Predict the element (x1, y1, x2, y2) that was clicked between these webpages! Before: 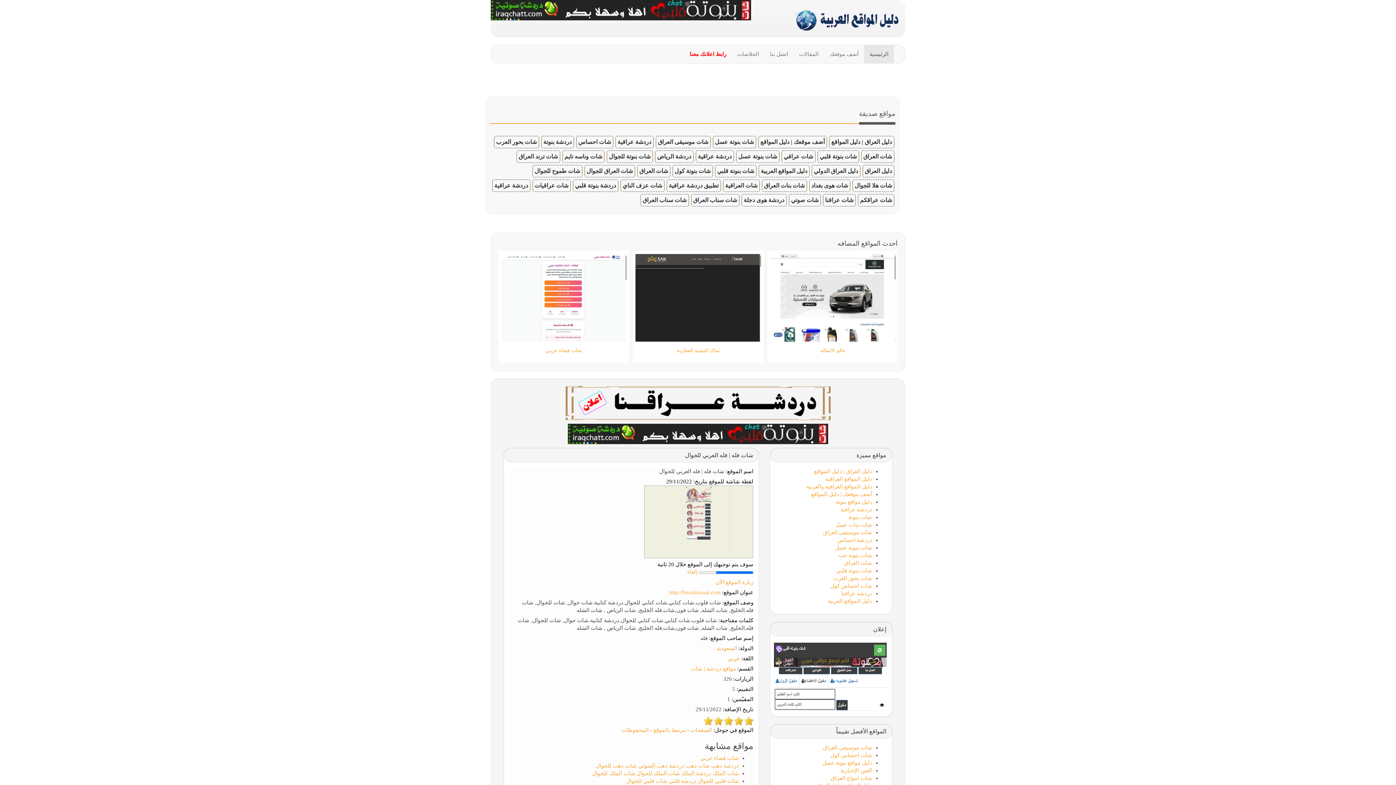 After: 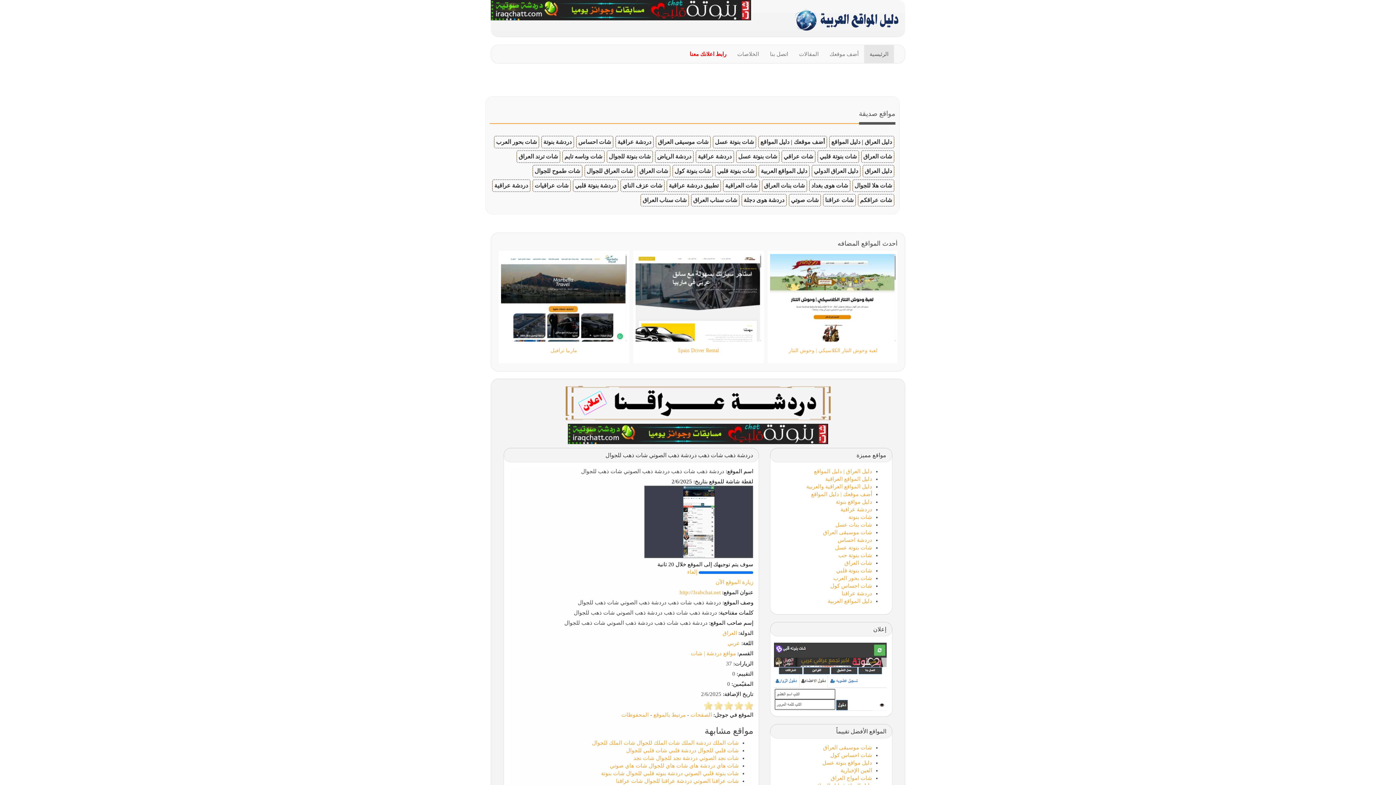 Action: bbox: (595, 763, 739, 769) label: دردشة ذهب شات ذهب دردشة ذهب الصوتي شات ذهب للجوال